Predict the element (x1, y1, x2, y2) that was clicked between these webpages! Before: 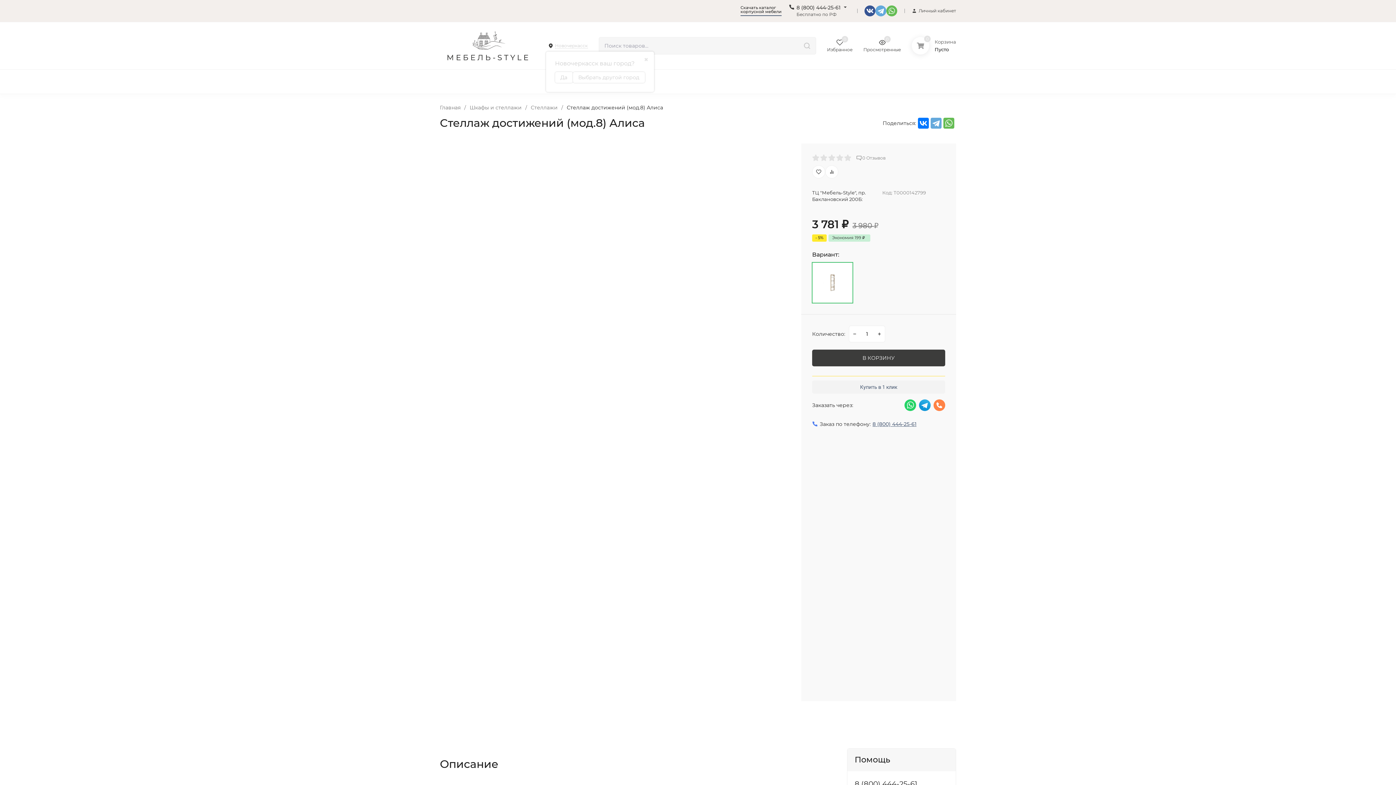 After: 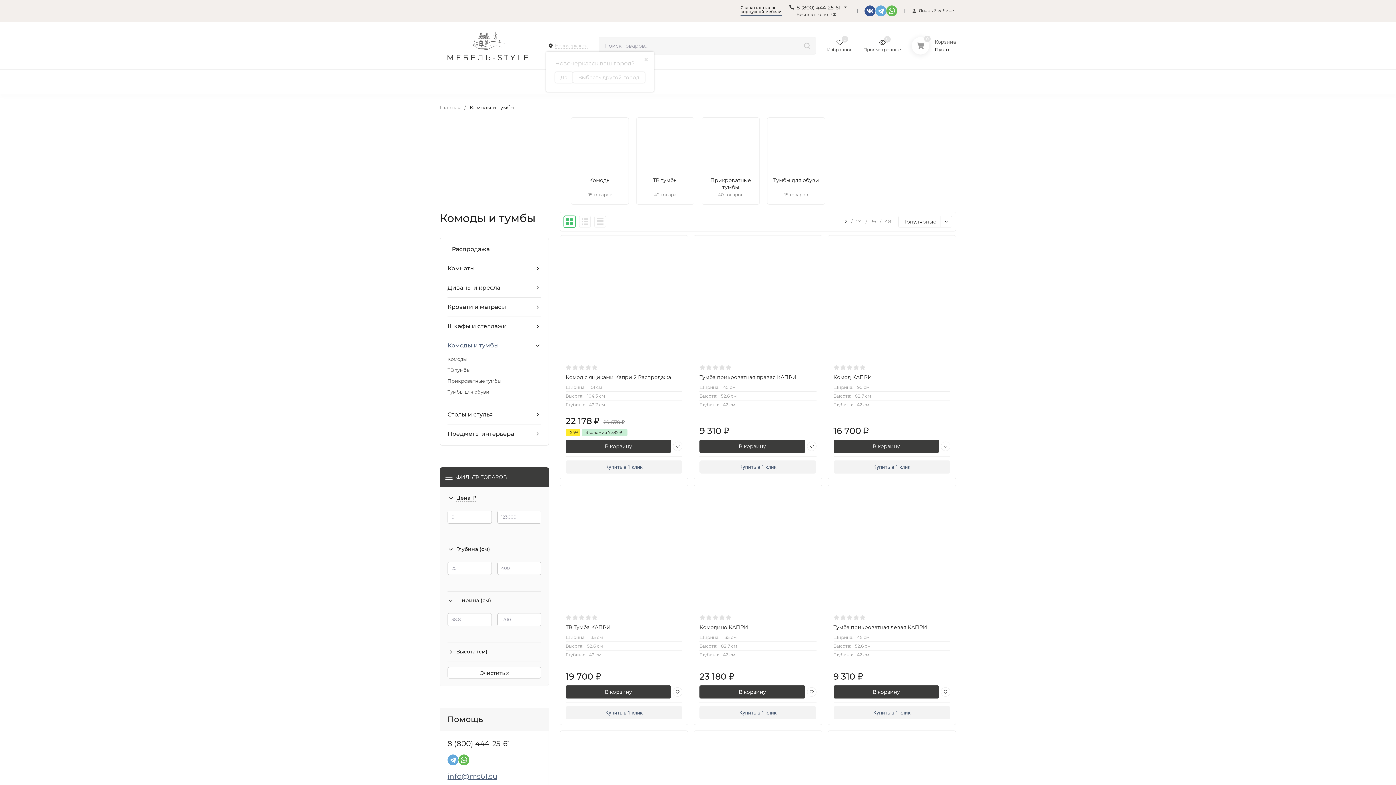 Action: bbox: (760, 79, 815, 83) label: КОМОДЫ И ТУМБЫ